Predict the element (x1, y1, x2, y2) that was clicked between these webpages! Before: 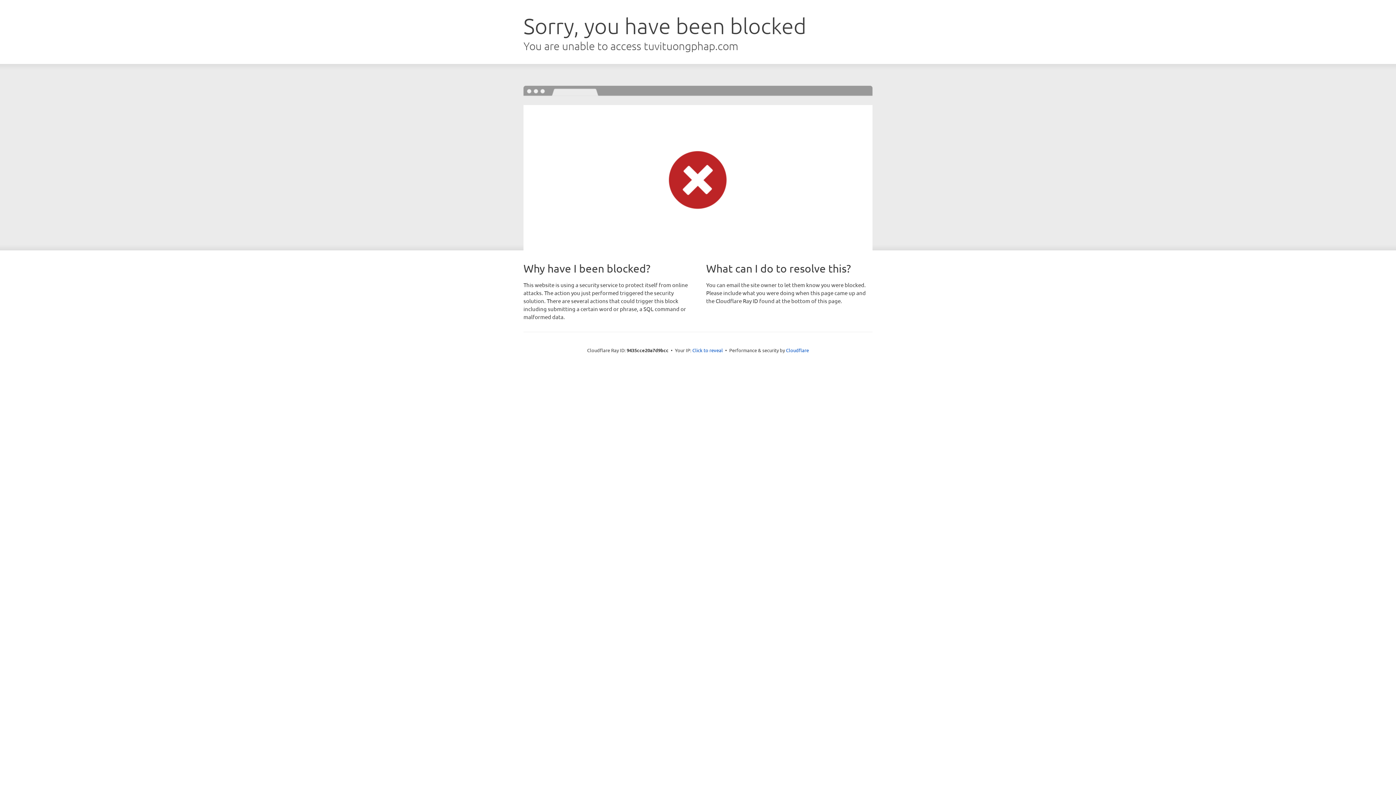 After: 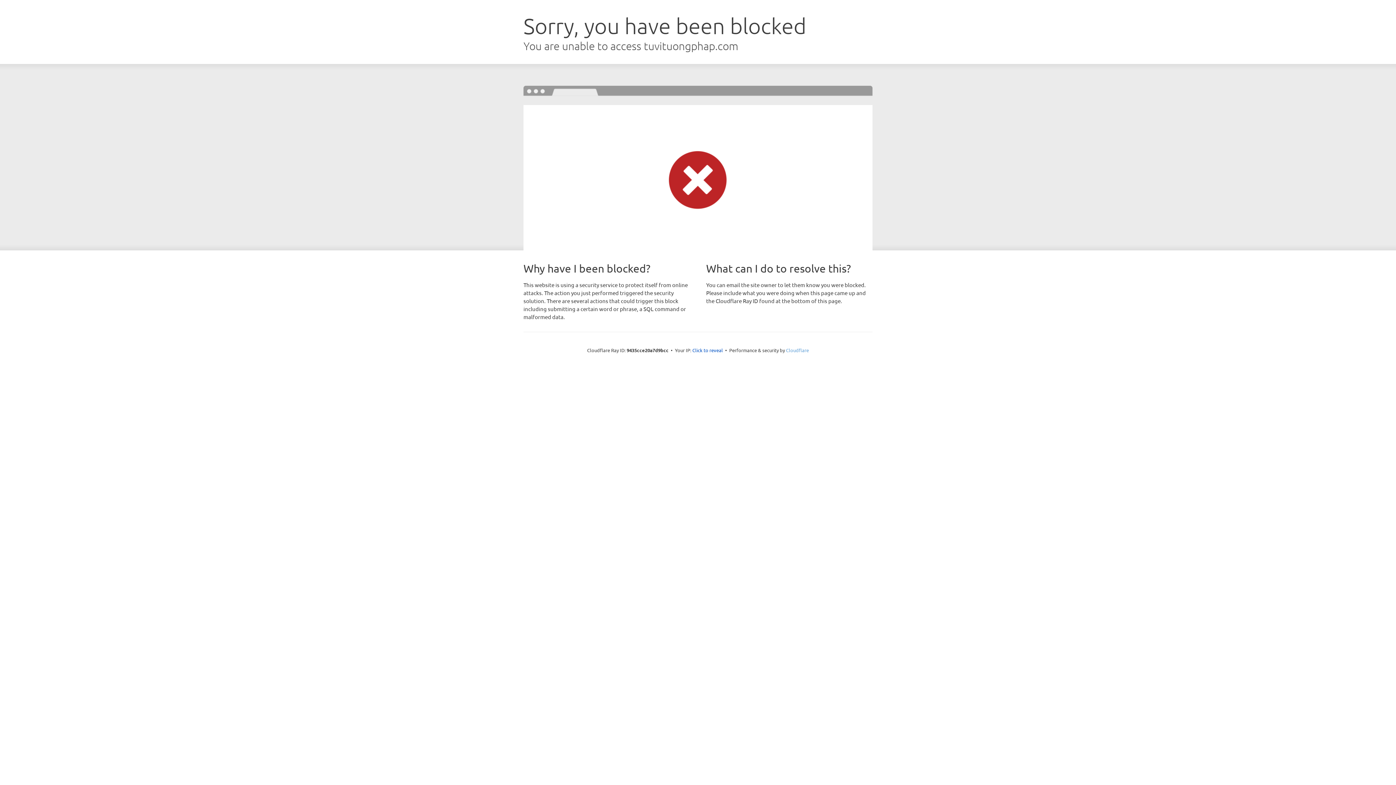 Action: bbox: (786, 347, 809, 353) label: Cloudflare